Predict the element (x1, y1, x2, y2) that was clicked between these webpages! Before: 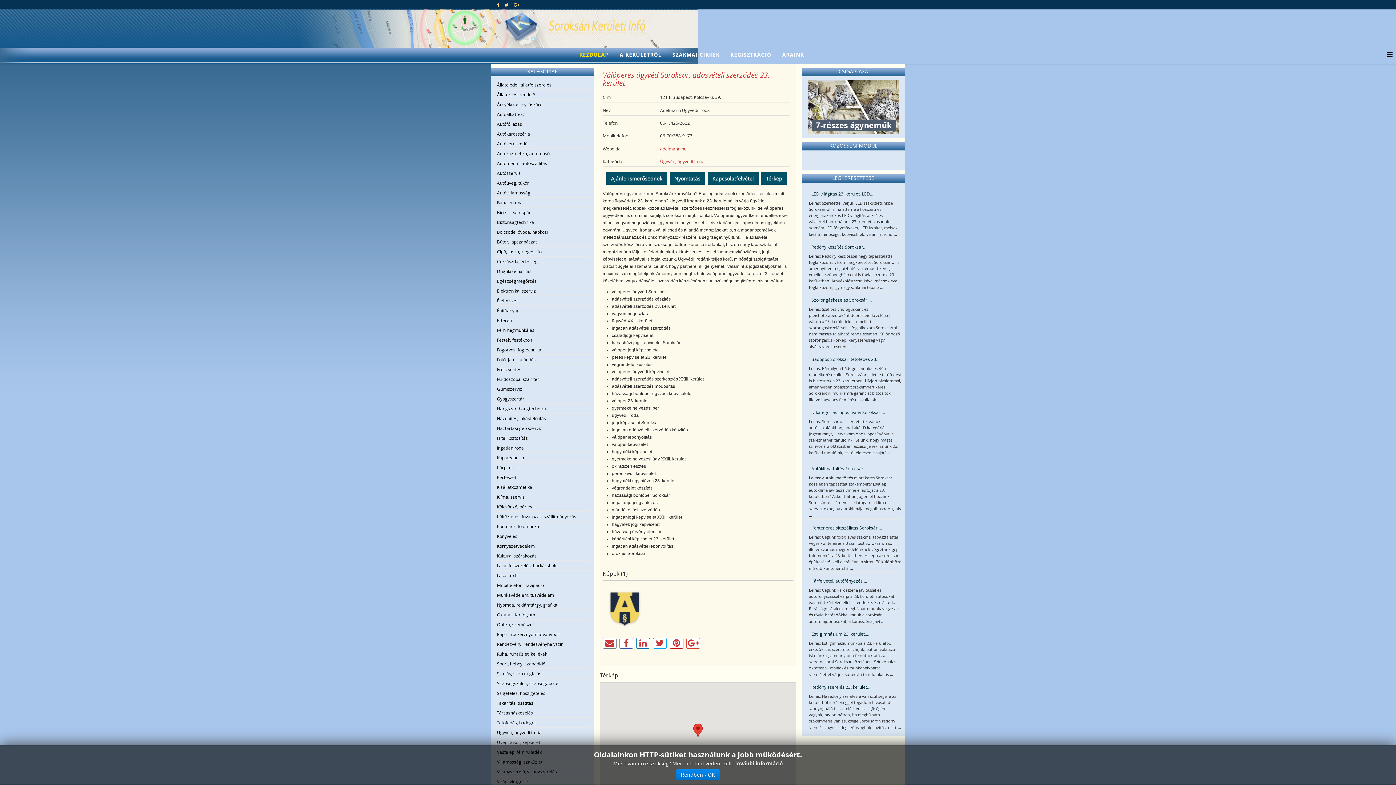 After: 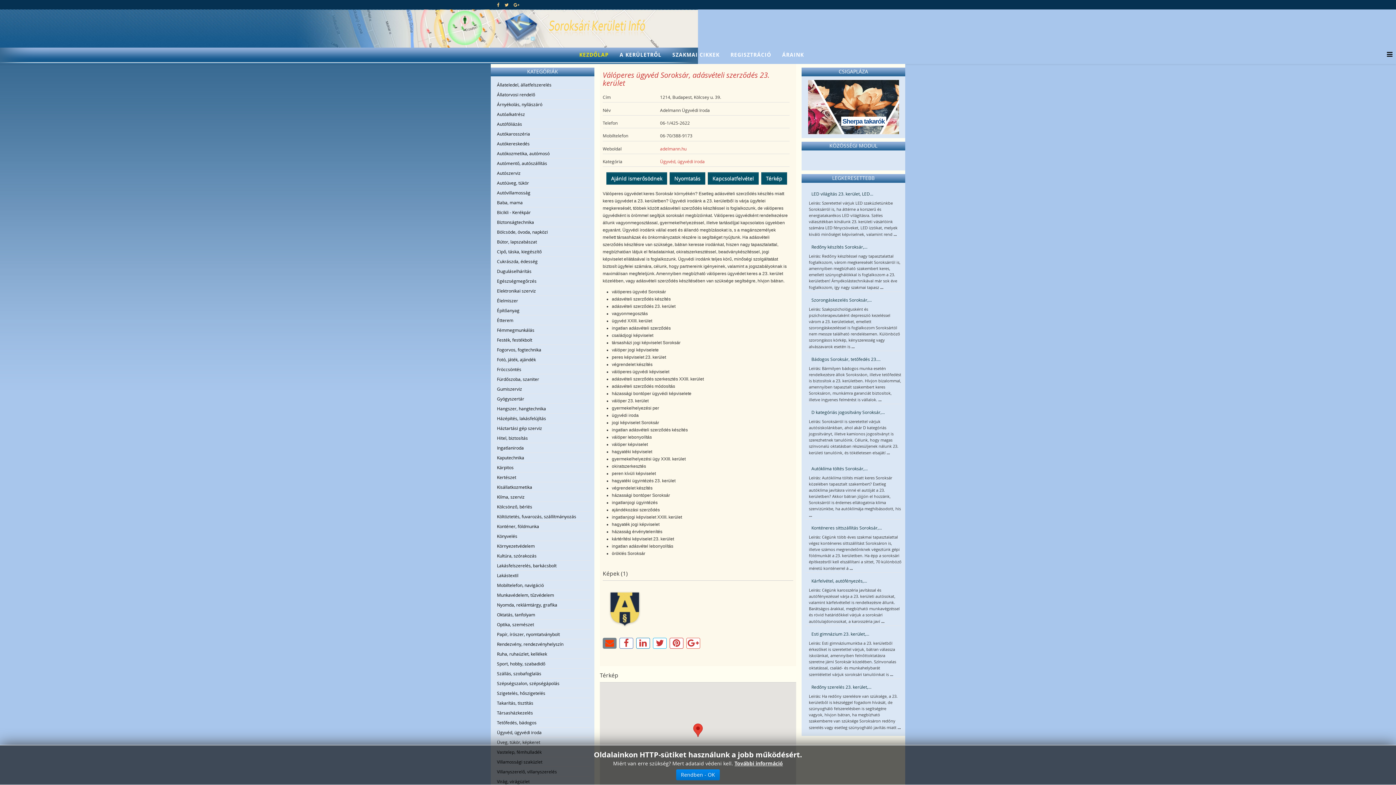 Action: bbox: (602, 638, 616, 649)